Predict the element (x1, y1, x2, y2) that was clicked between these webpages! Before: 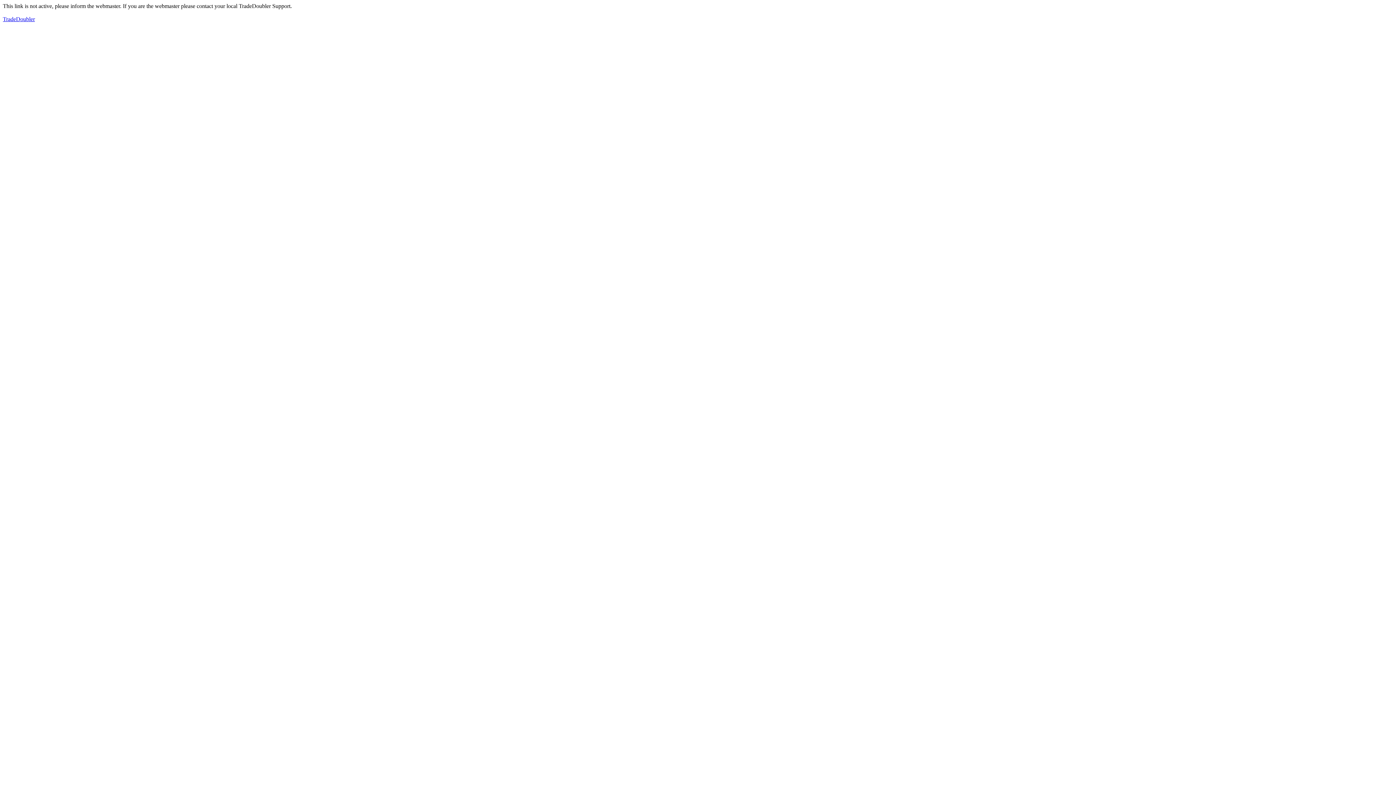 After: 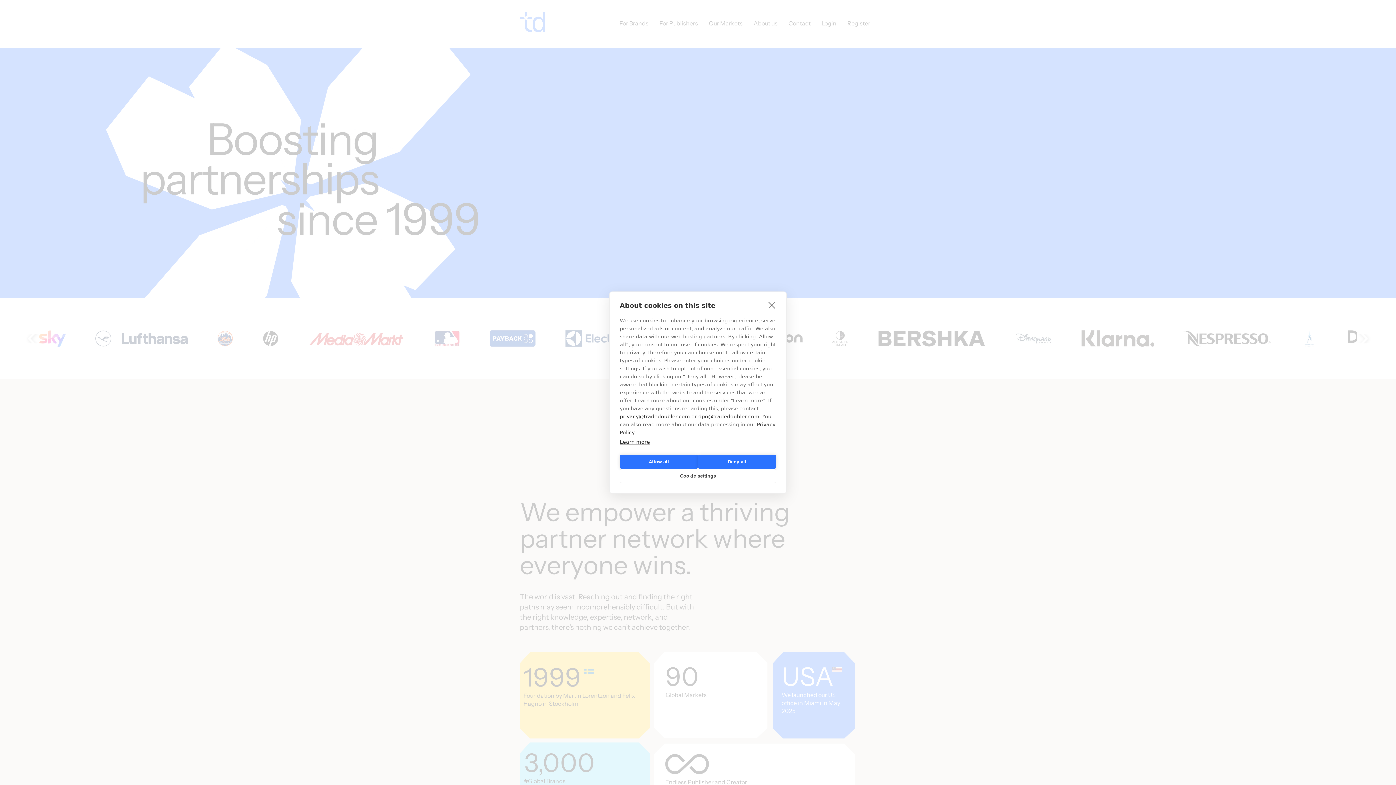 Action: bbox: (2, 16, 34, 22) label: TradeDoubler